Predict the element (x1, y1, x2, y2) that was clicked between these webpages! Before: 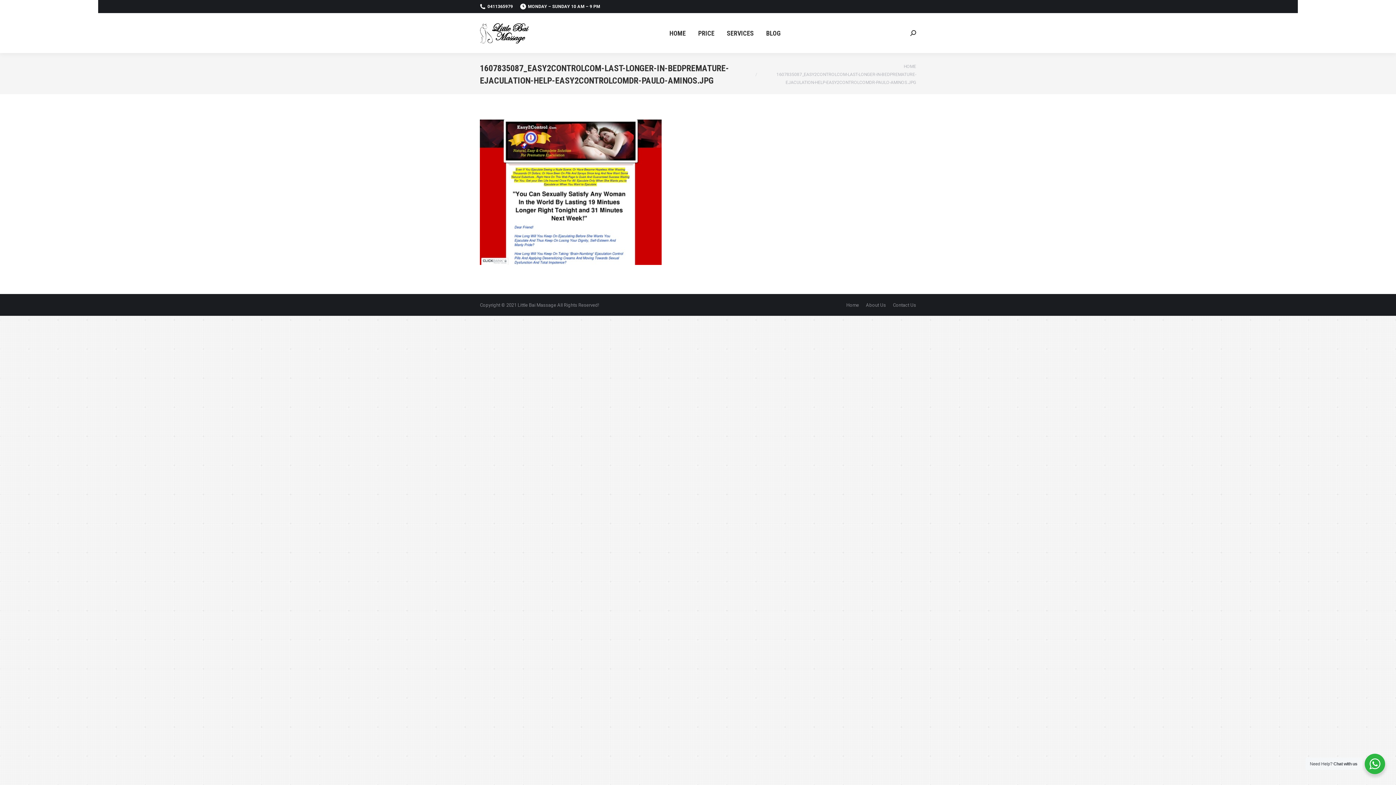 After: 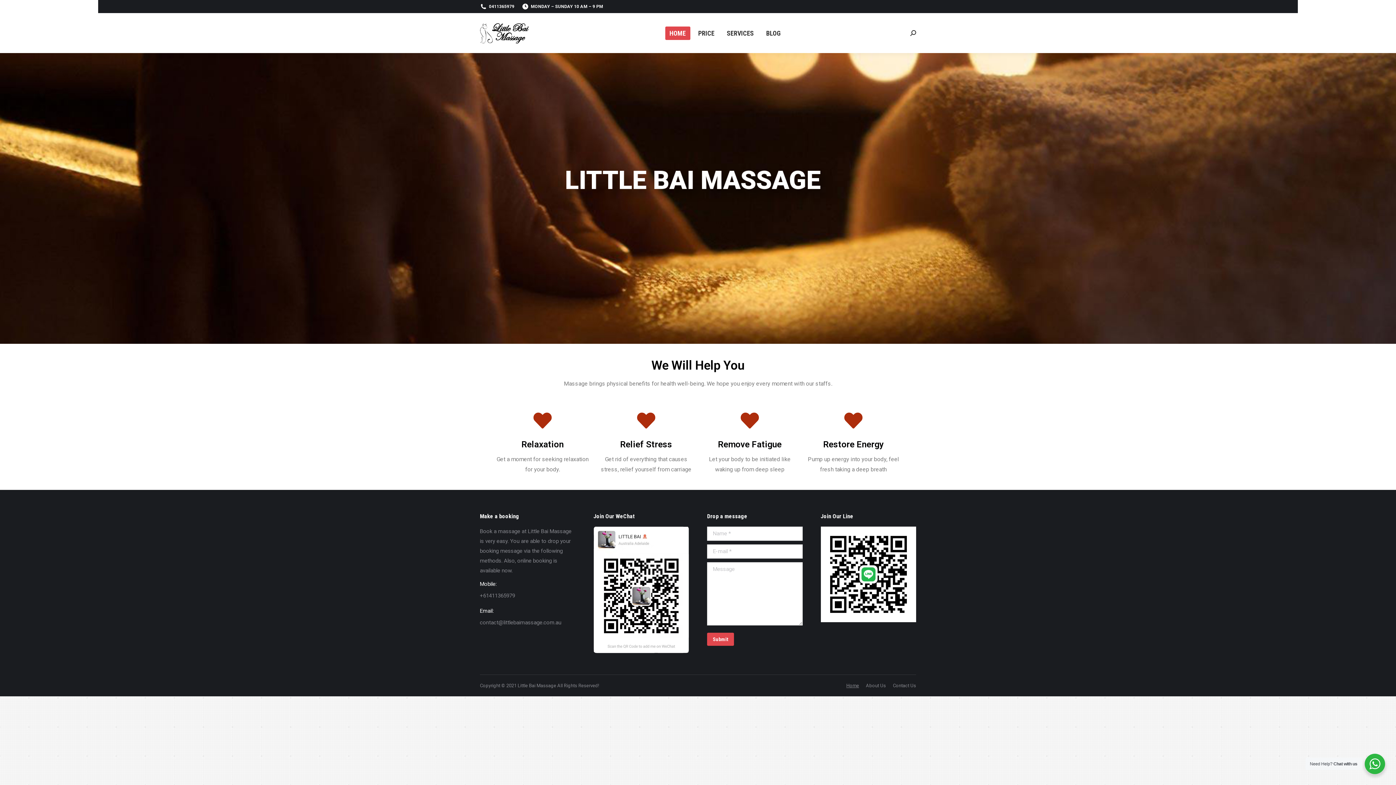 Action: bbox: (904, 64, 916, 69) label: HOME